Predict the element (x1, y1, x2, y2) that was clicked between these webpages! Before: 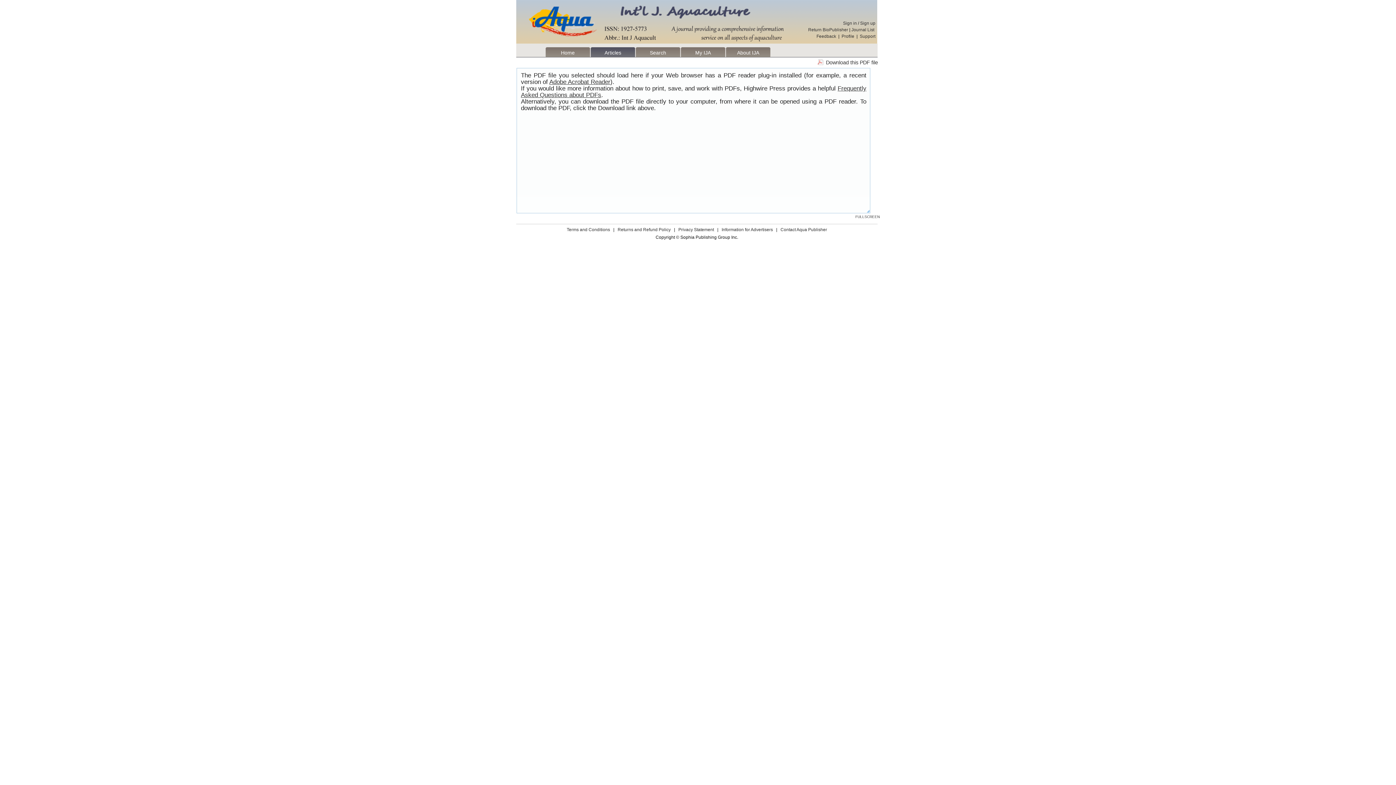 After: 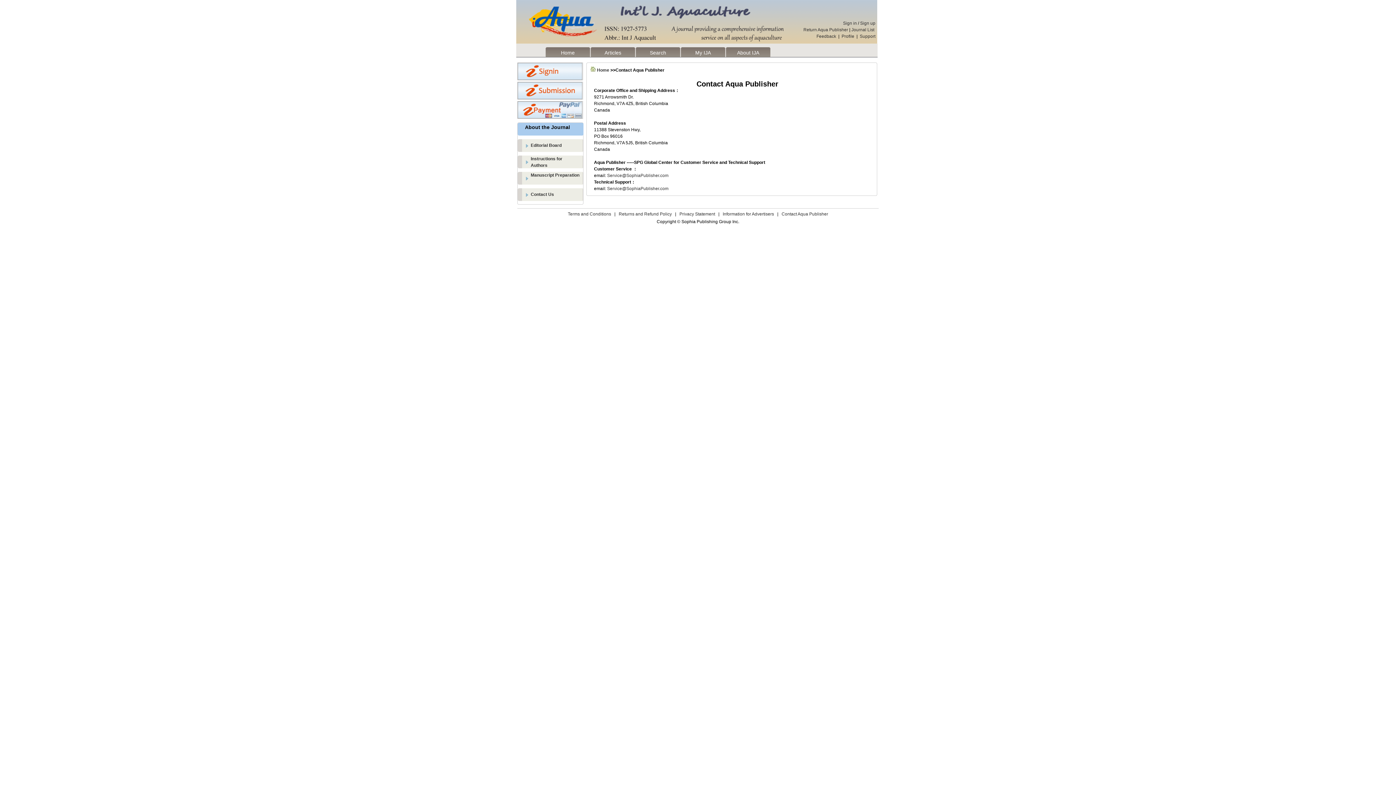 Action: label: Contact Aqua Publisher bbox: (780, 227, 827, 232)